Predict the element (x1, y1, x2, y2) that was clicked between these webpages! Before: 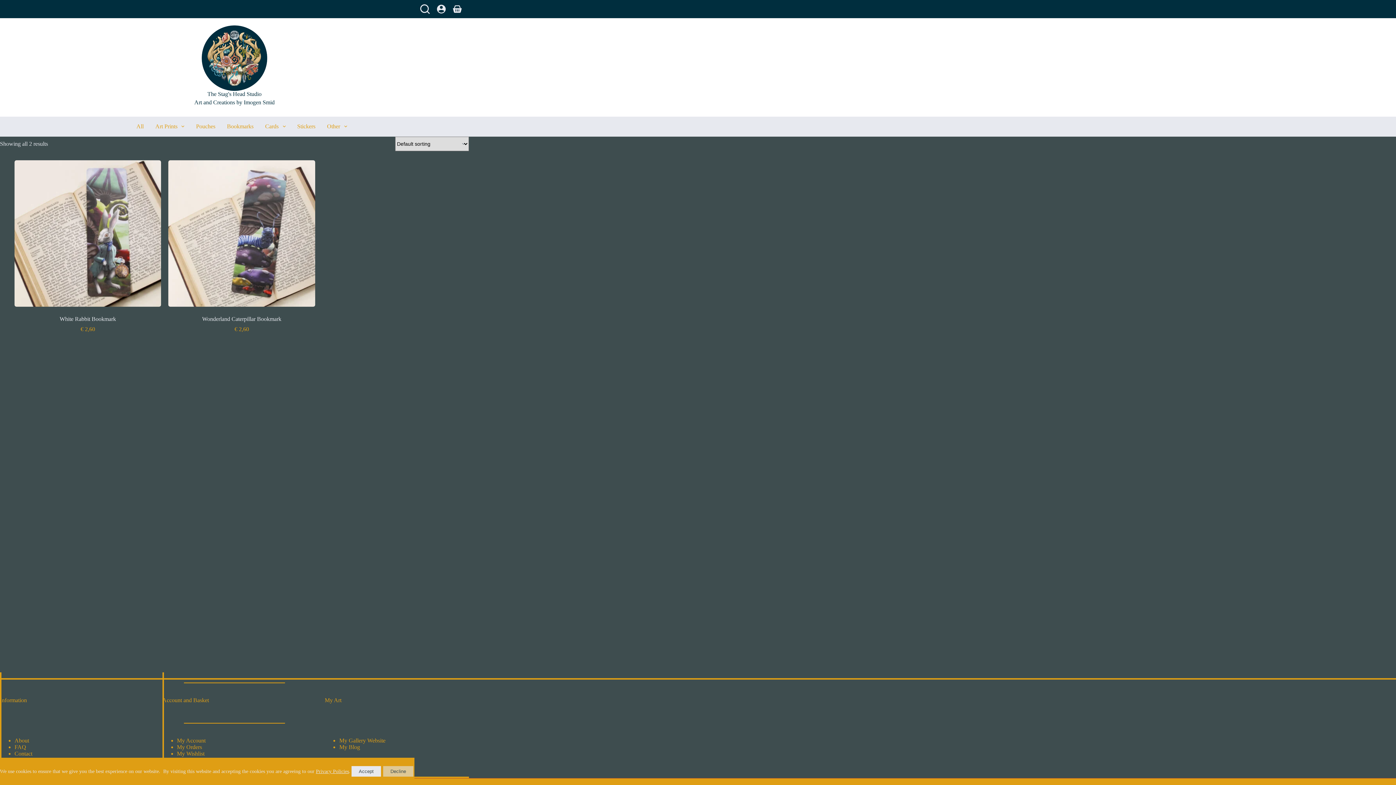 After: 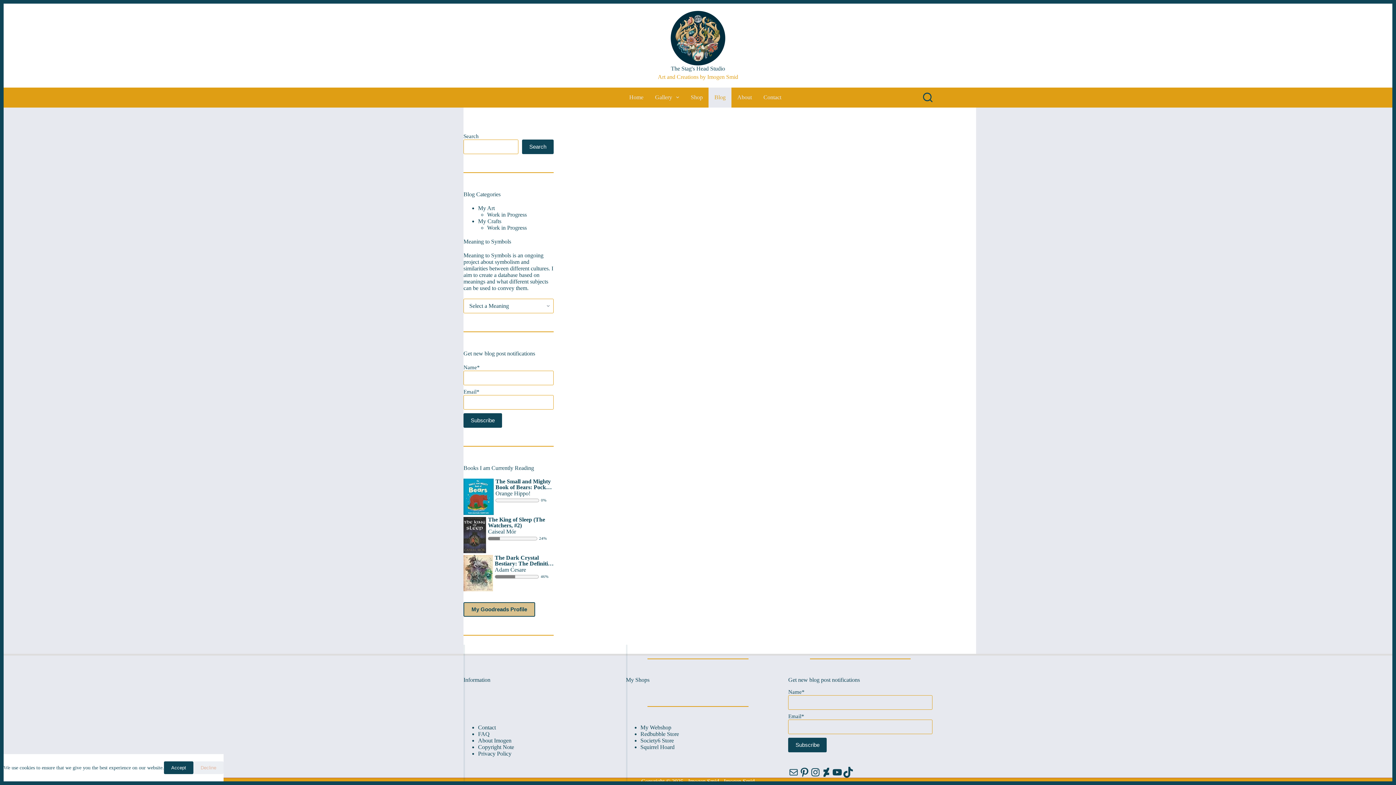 Action: bbox: (339, 744, 360, 750) label: My Blog